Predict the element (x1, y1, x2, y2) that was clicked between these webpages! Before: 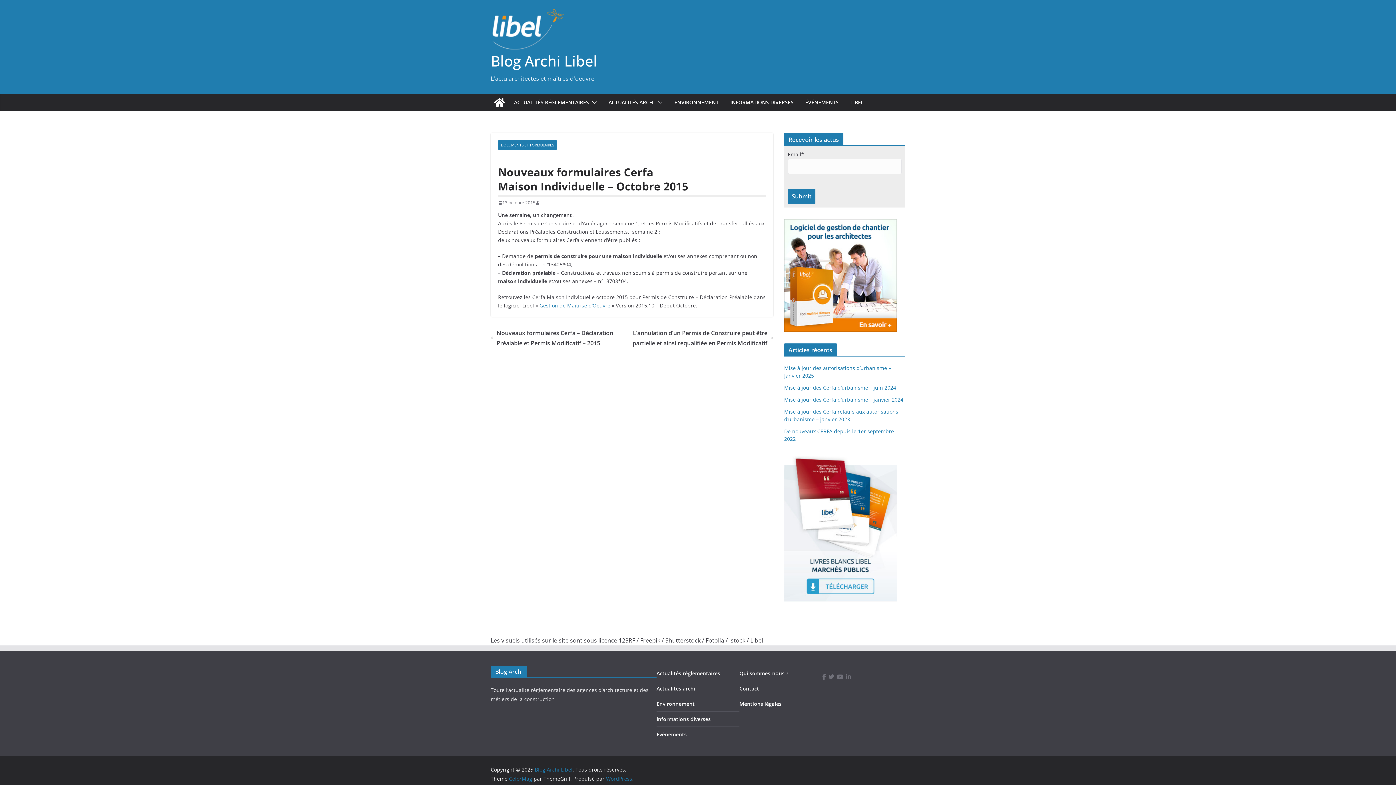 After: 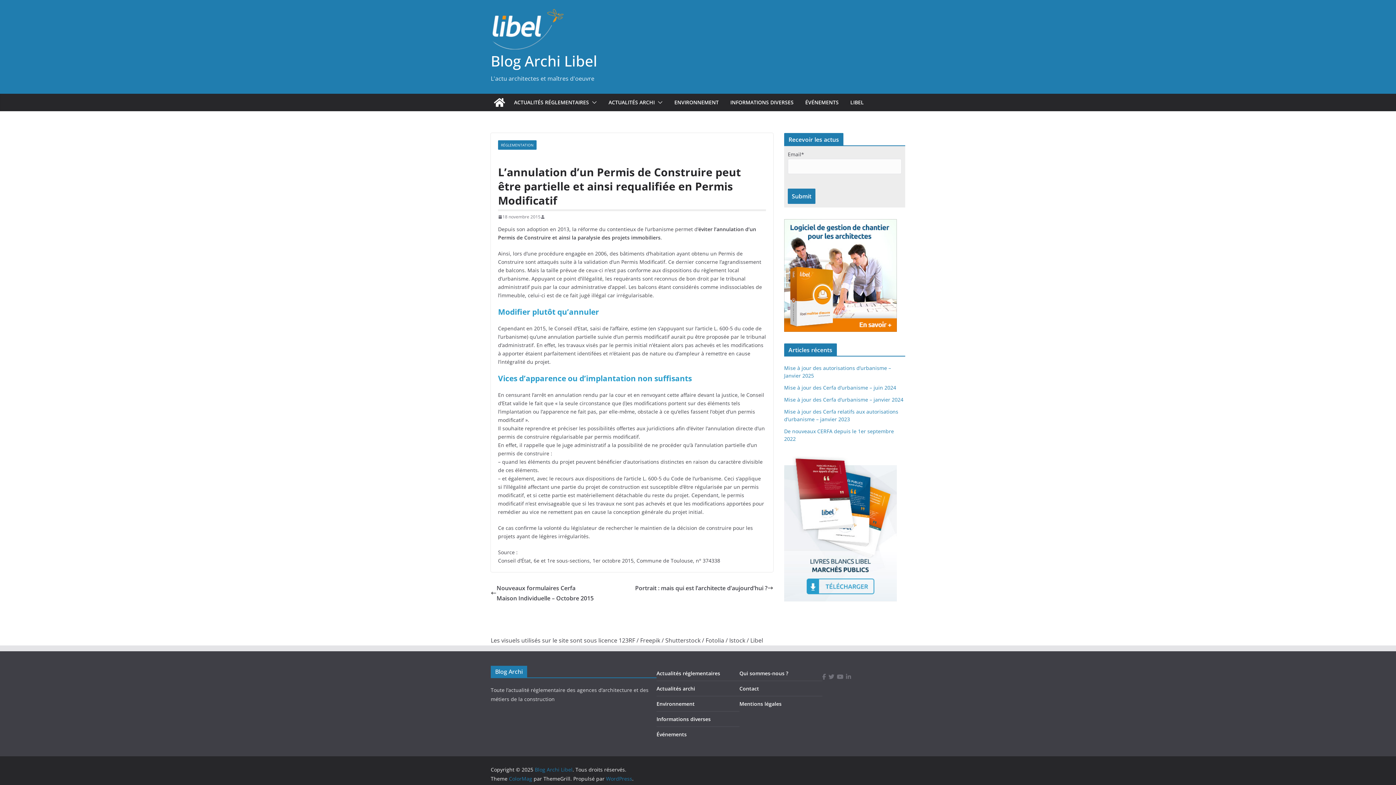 Action: bbox: (632, 328, 773, 348) label: L’annulation d’un Permis de Construire peut être partielle et ainsi requalifiée en Permis Modificatif